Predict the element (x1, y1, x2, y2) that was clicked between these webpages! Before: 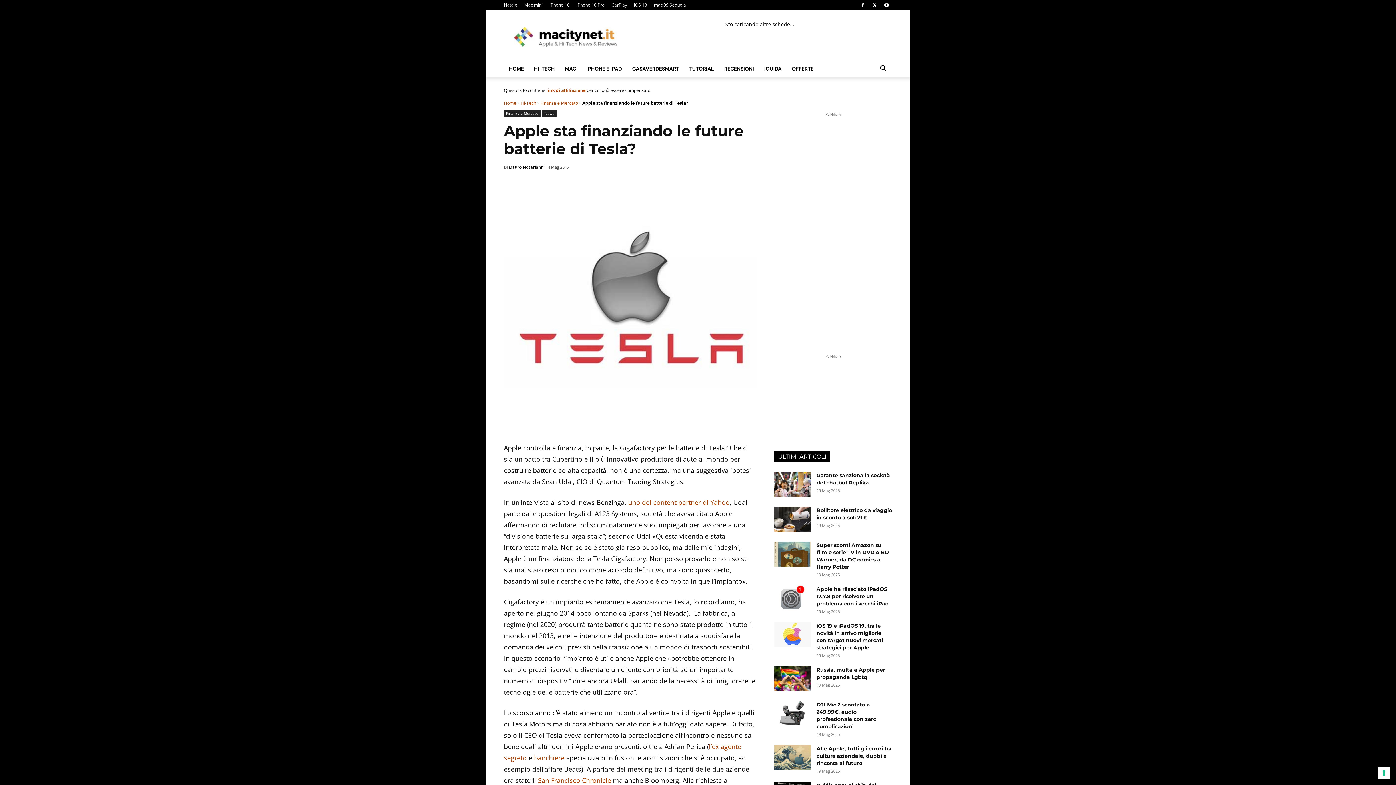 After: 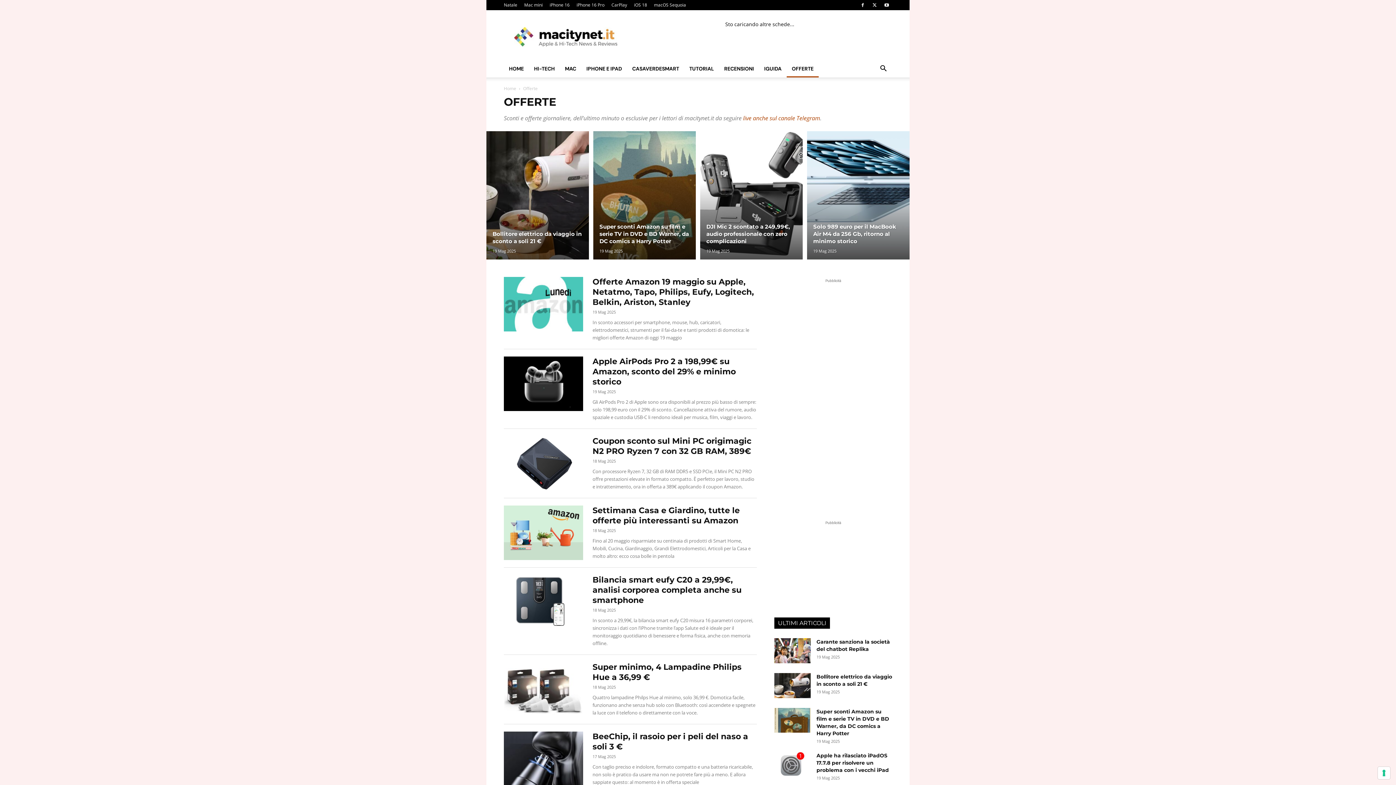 Action: label: OFFERTE bbox: (786, 60, 818, 77)